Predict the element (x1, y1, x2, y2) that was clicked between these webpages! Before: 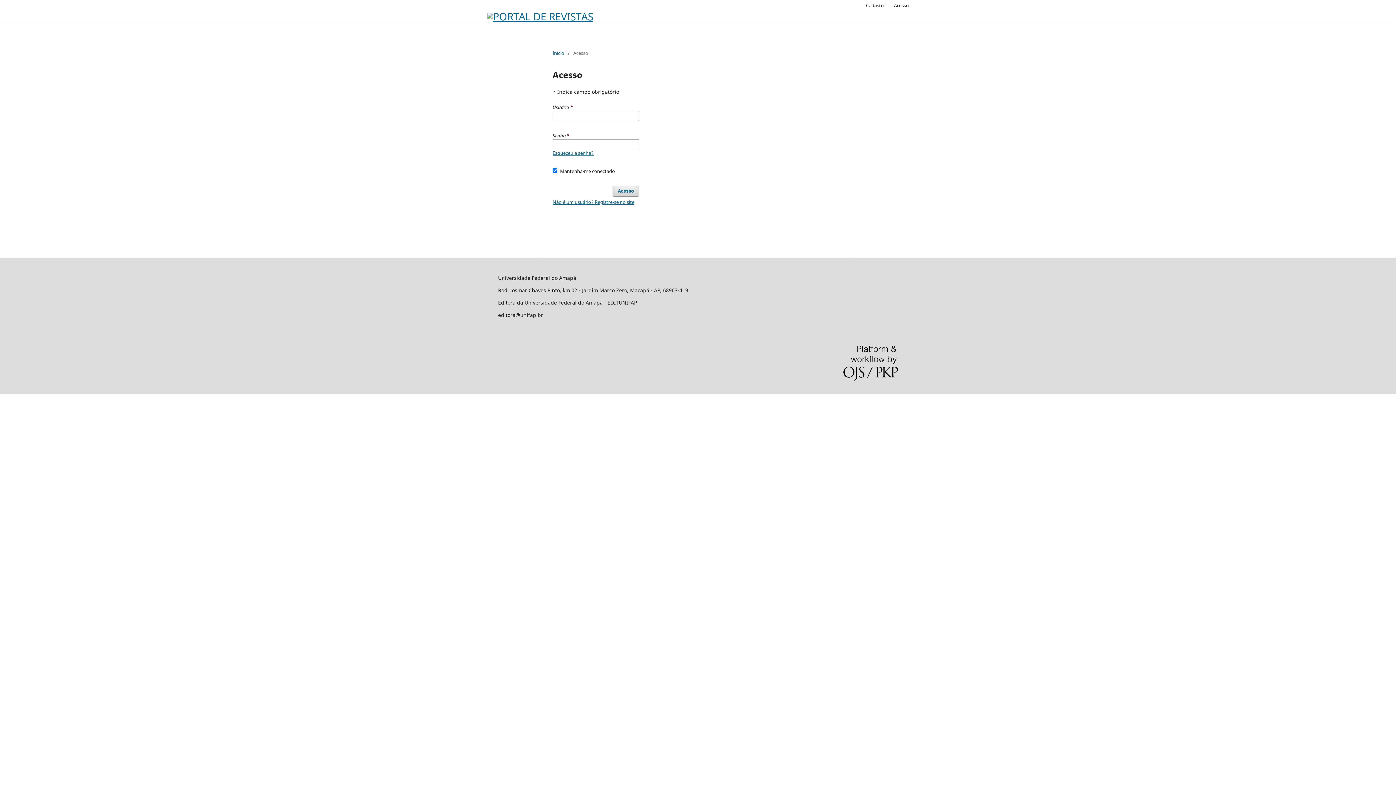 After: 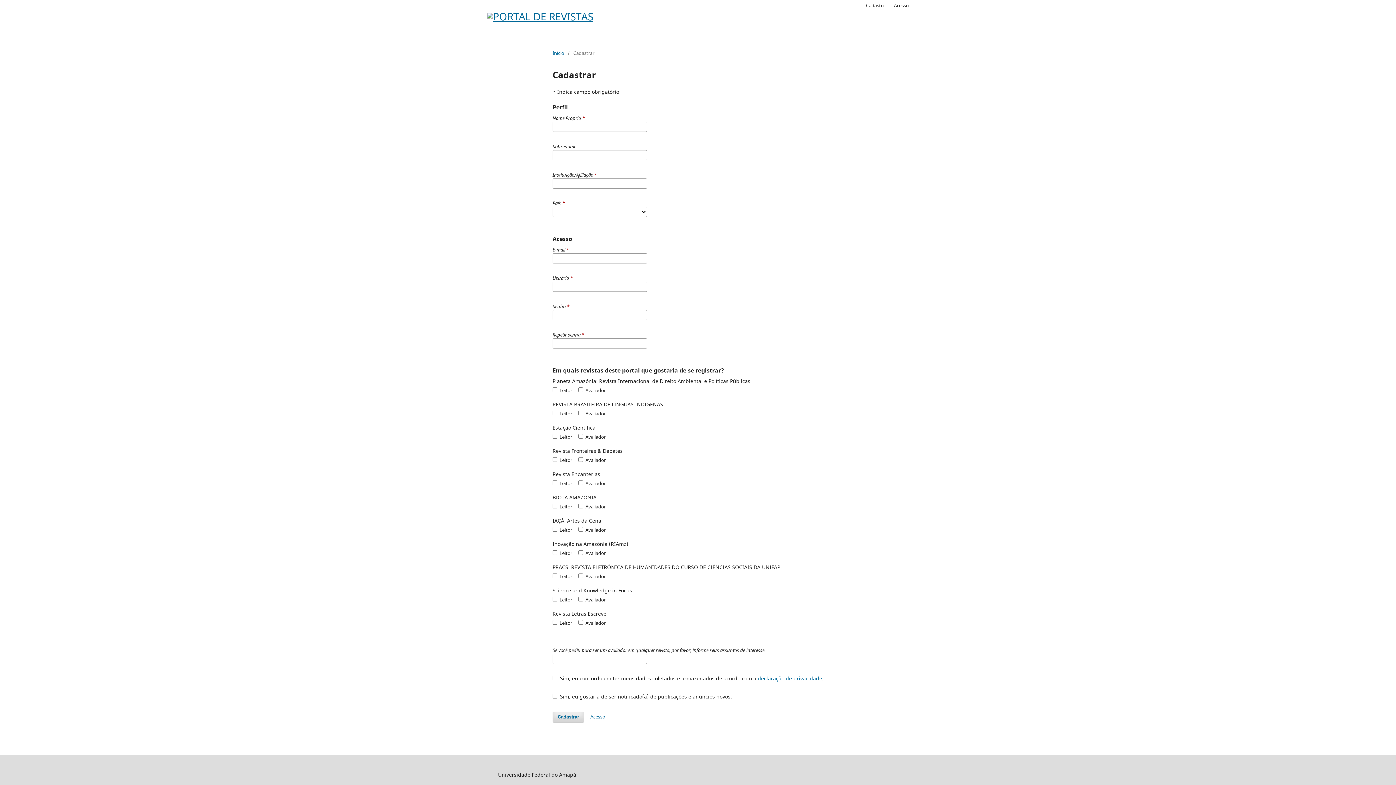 Action: bbox: (862, 0, 889, 10) label: Cadastro